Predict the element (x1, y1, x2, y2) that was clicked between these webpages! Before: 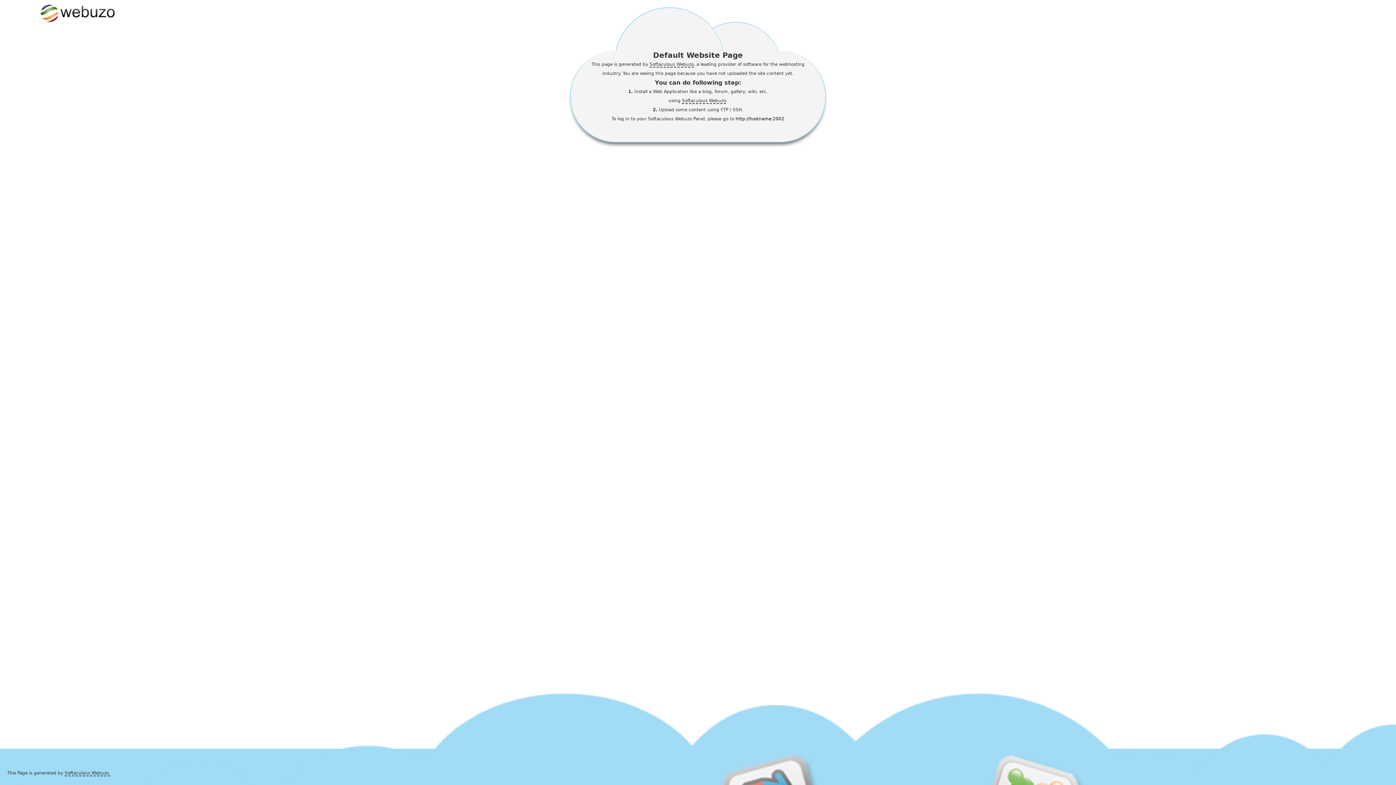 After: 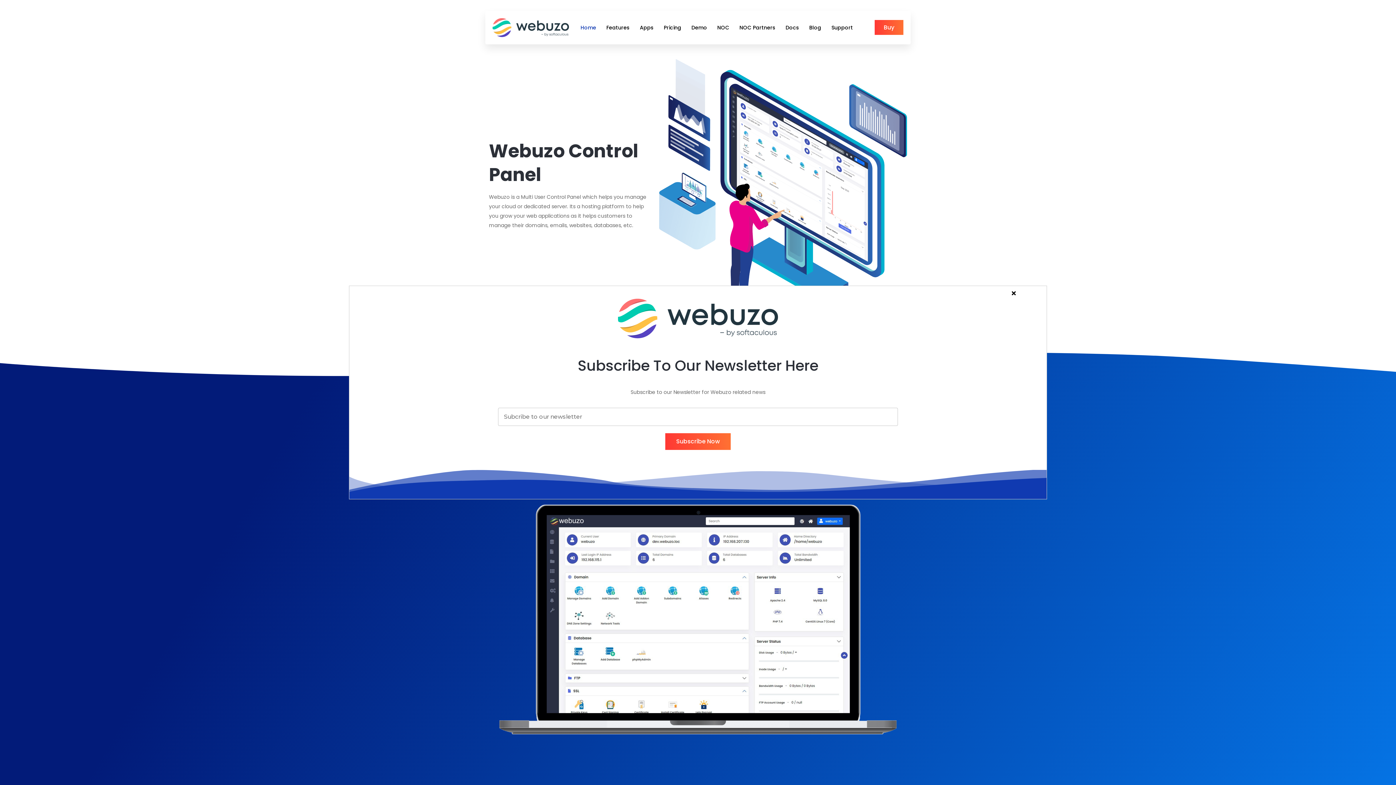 Action: label: Softaculous Webuzo. bbox: (64, 770, 110, 776)